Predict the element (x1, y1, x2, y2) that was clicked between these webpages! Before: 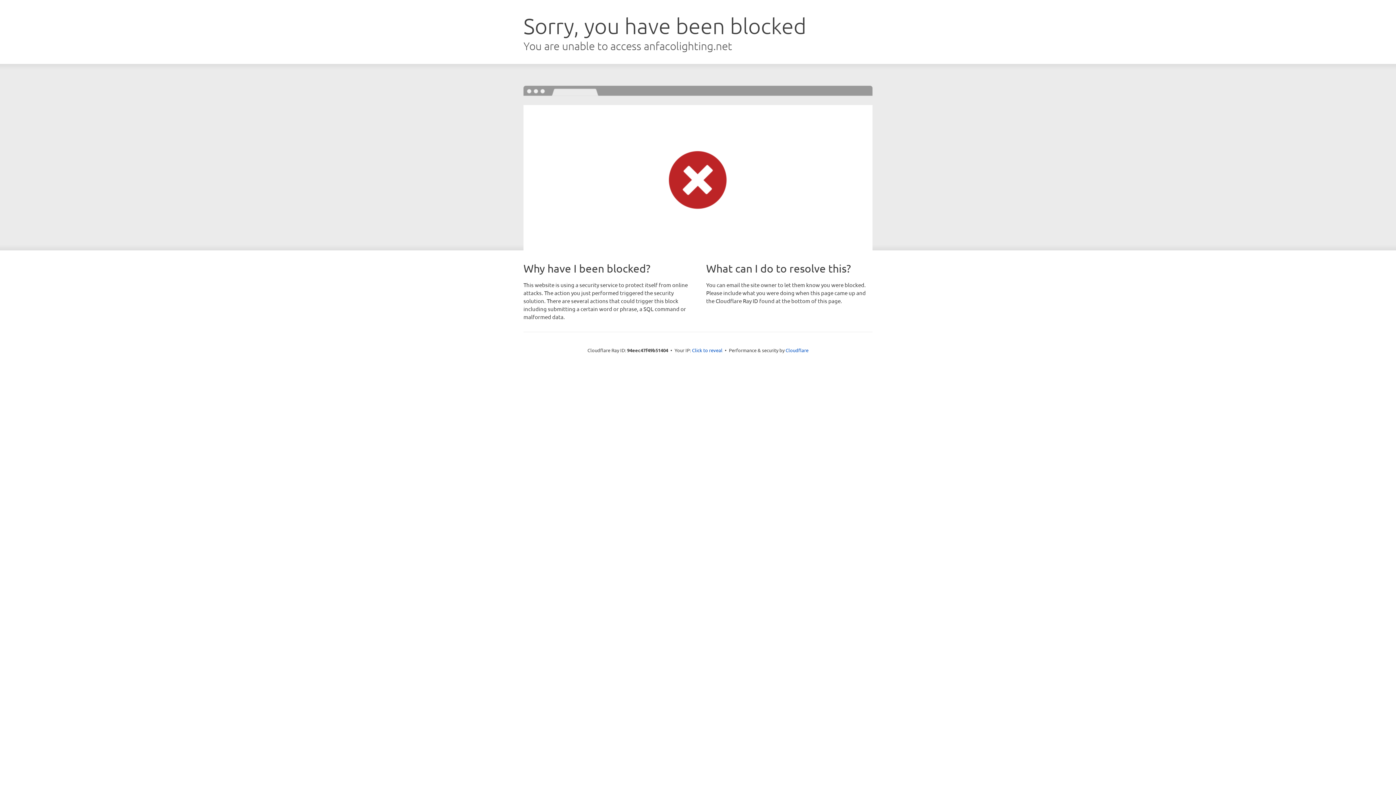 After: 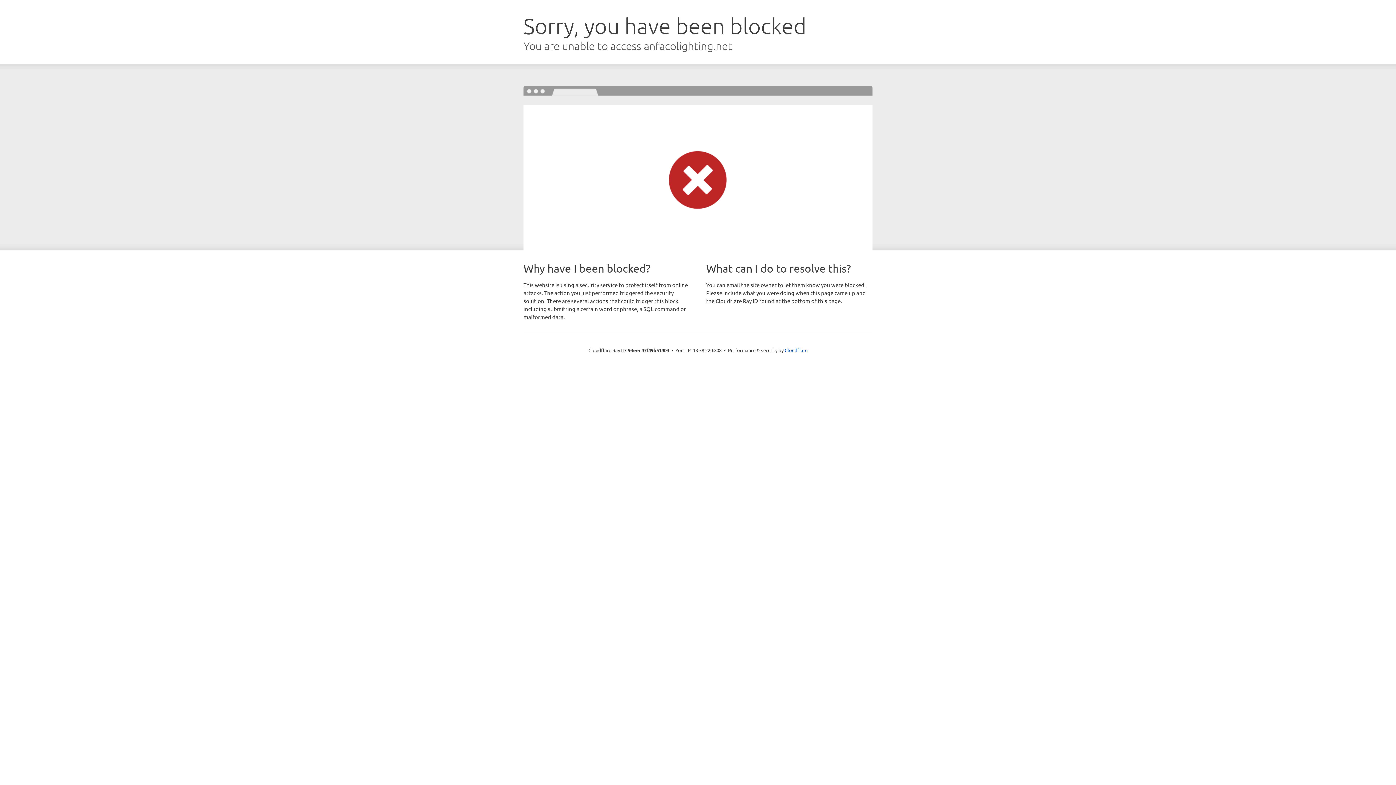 Action: bbox: (692, 346, 722, 353) label: Click to reveal